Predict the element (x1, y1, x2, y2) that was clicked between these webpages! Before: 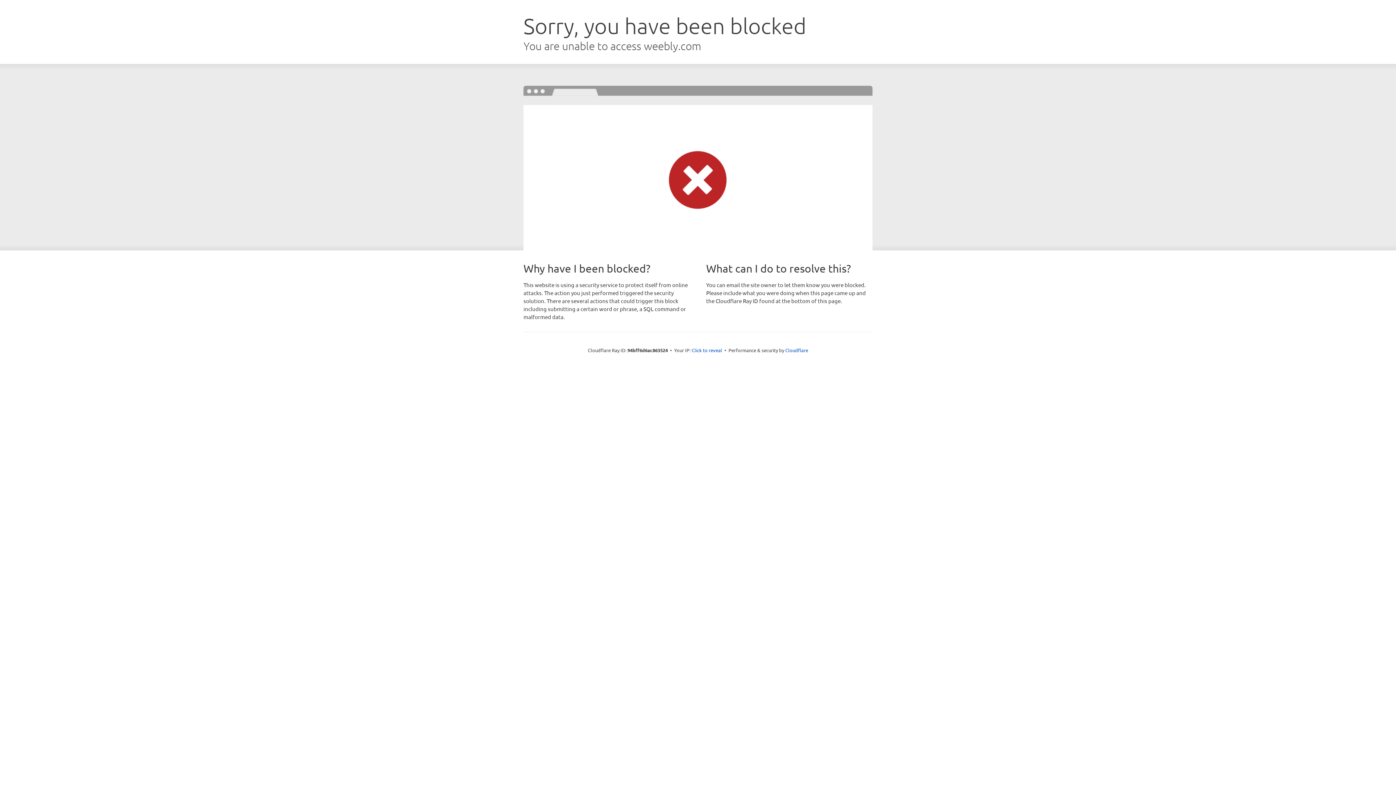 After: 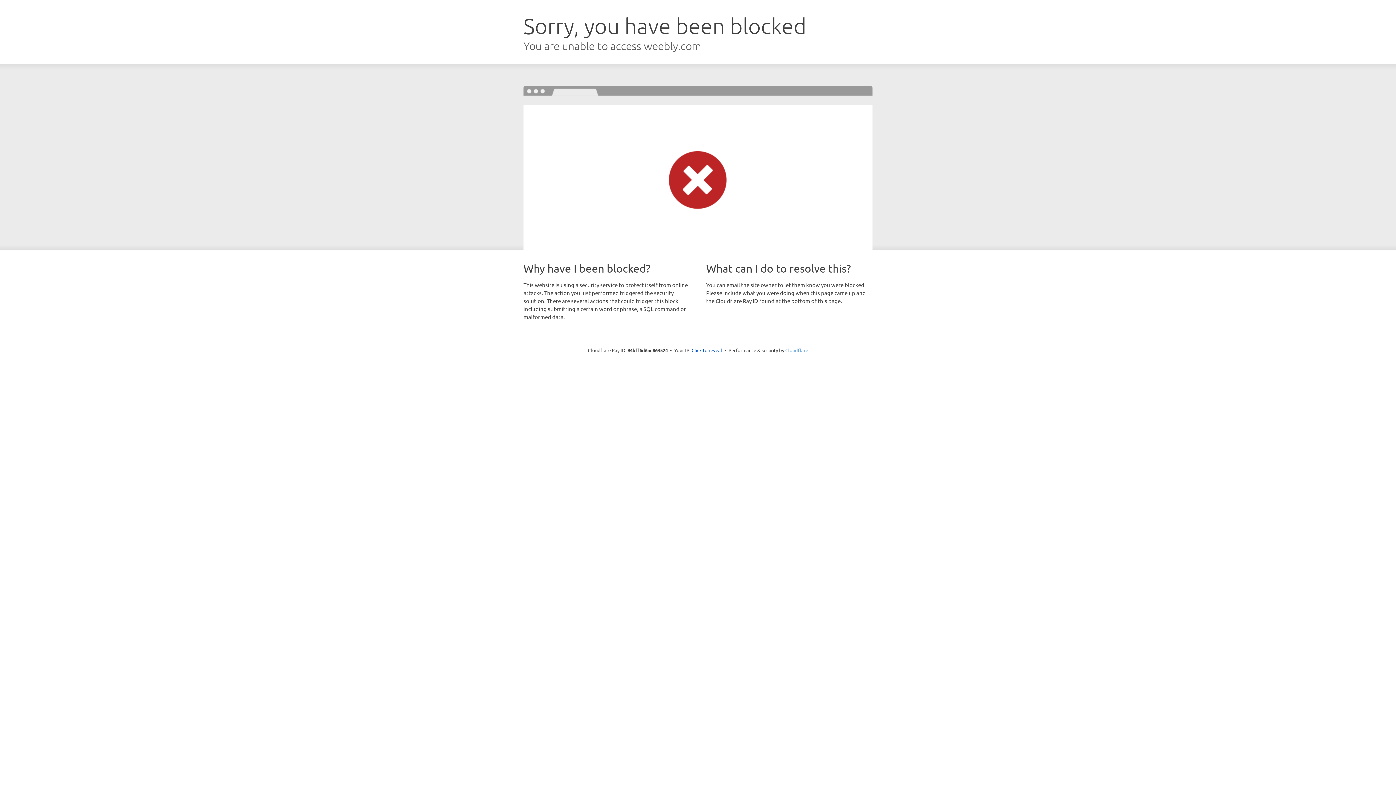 Action: bbox: (785, 347, 808, 353) label: Cloudflare